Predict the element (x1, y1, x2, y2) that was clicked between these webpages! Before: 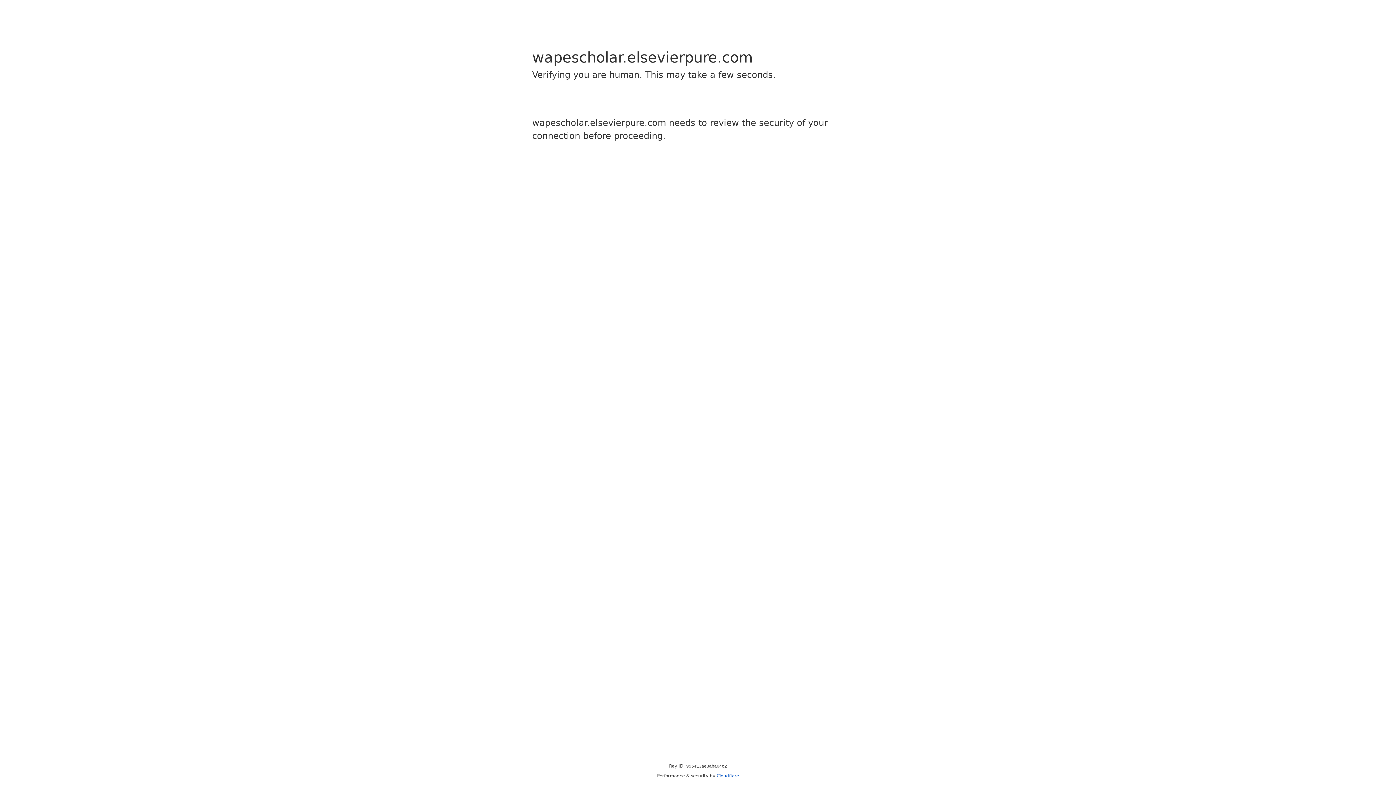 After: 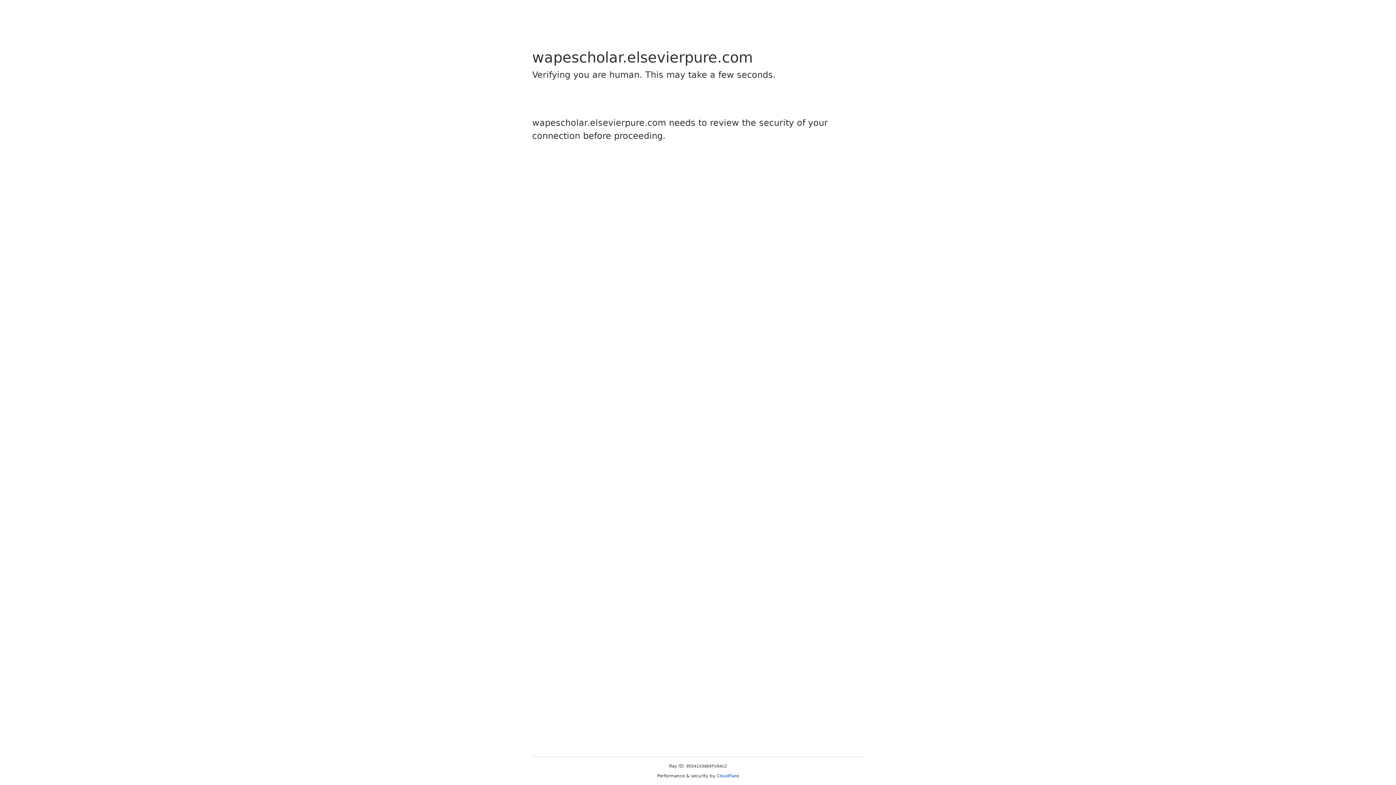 Action: bbox: (716, 773, 739, 778) label: Cloudflare